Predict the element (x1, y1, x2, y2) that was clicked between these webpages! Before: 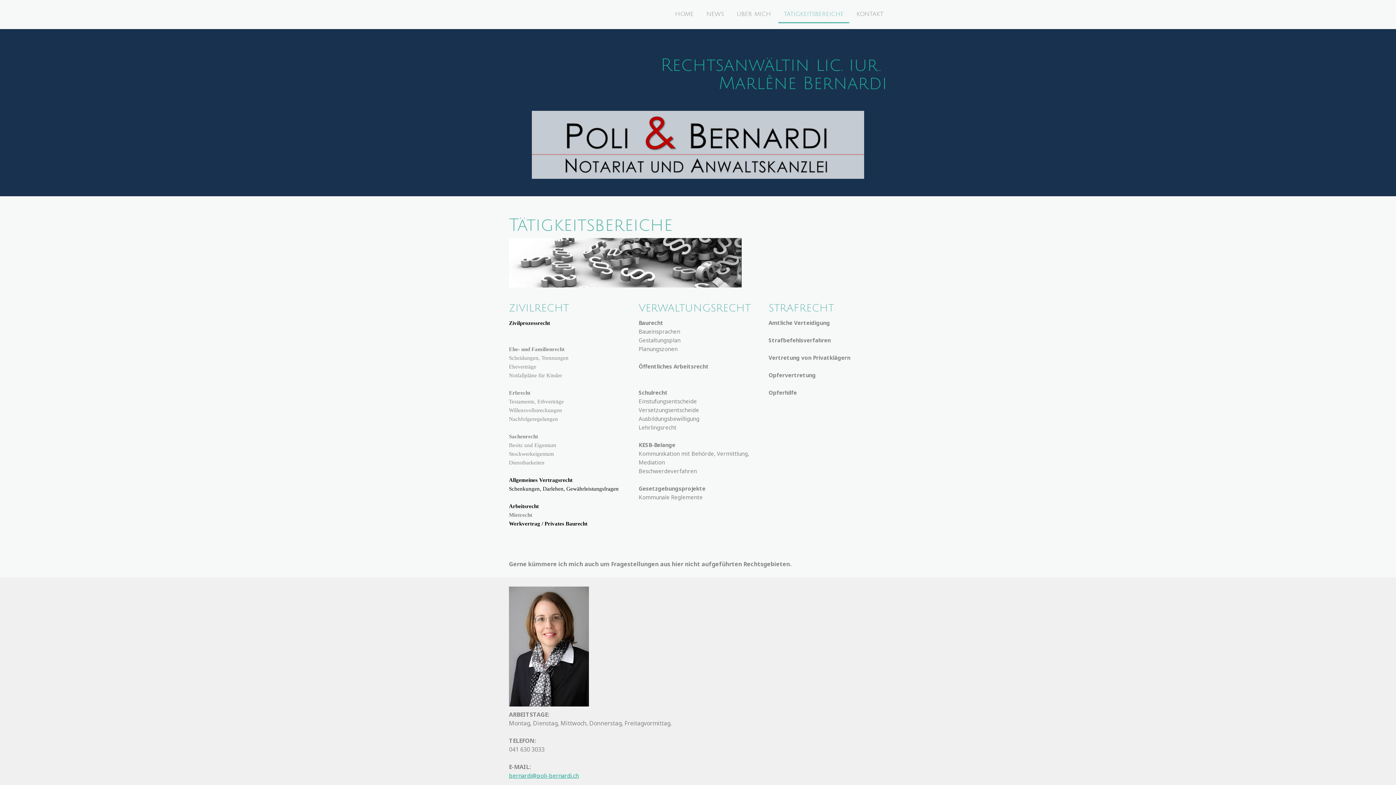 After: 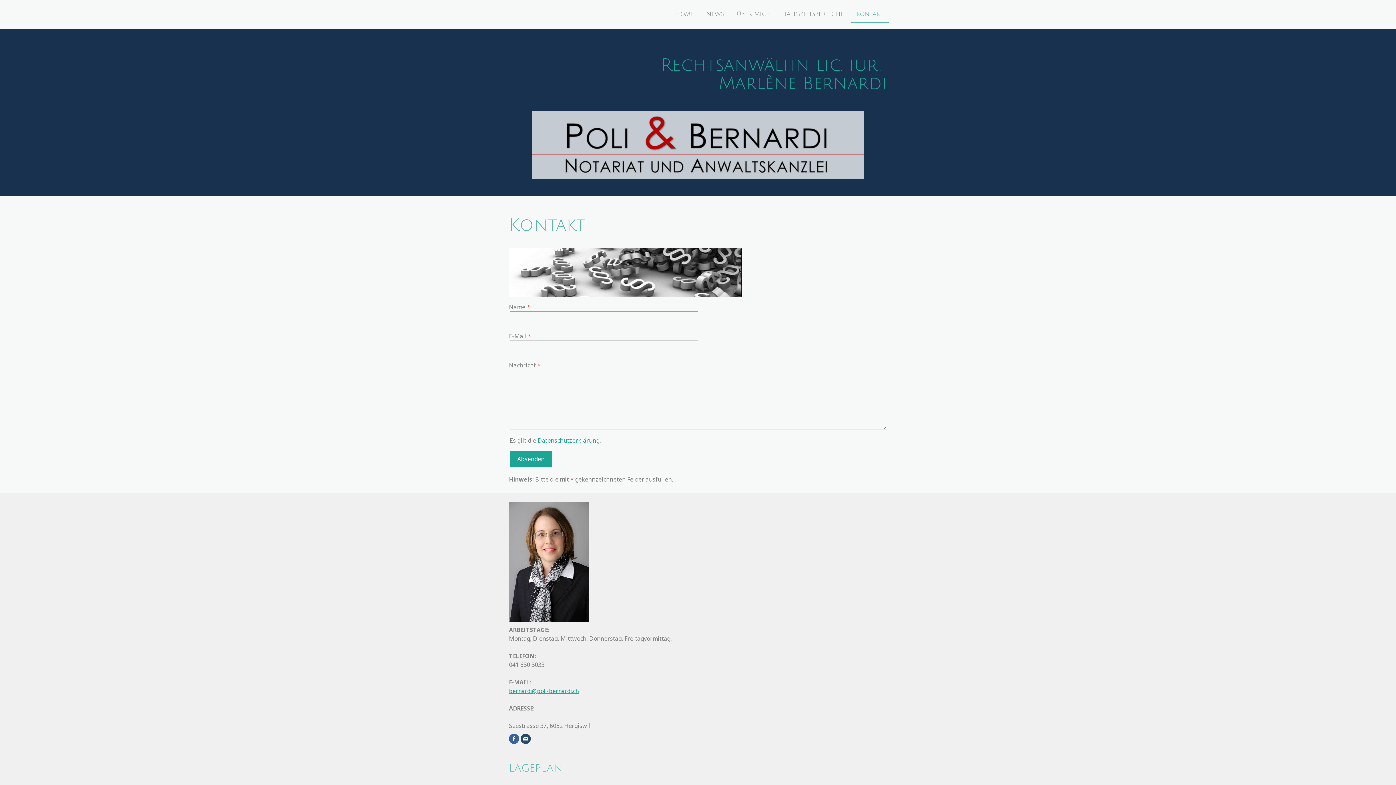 Action: bbox: (851, 6, 889, 23) label: KONTAKT